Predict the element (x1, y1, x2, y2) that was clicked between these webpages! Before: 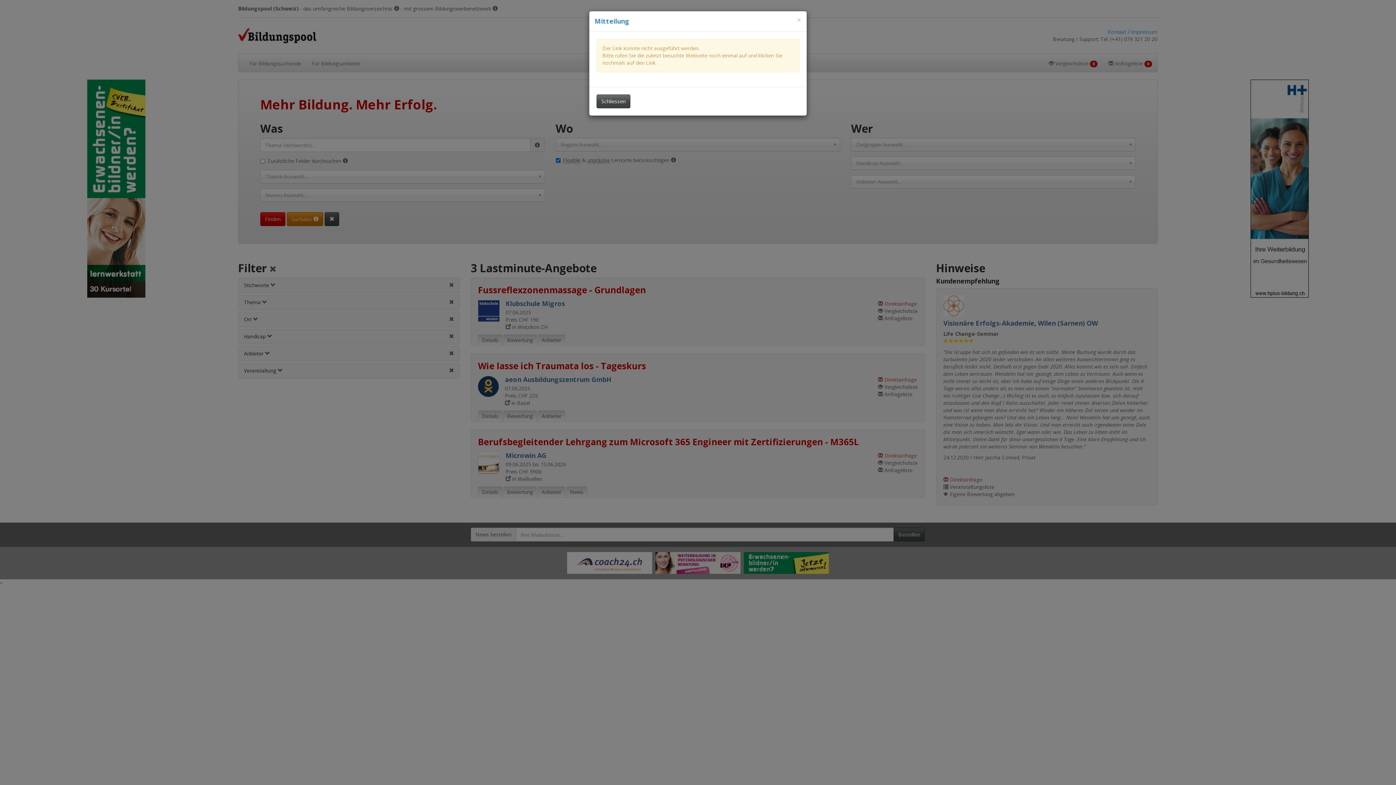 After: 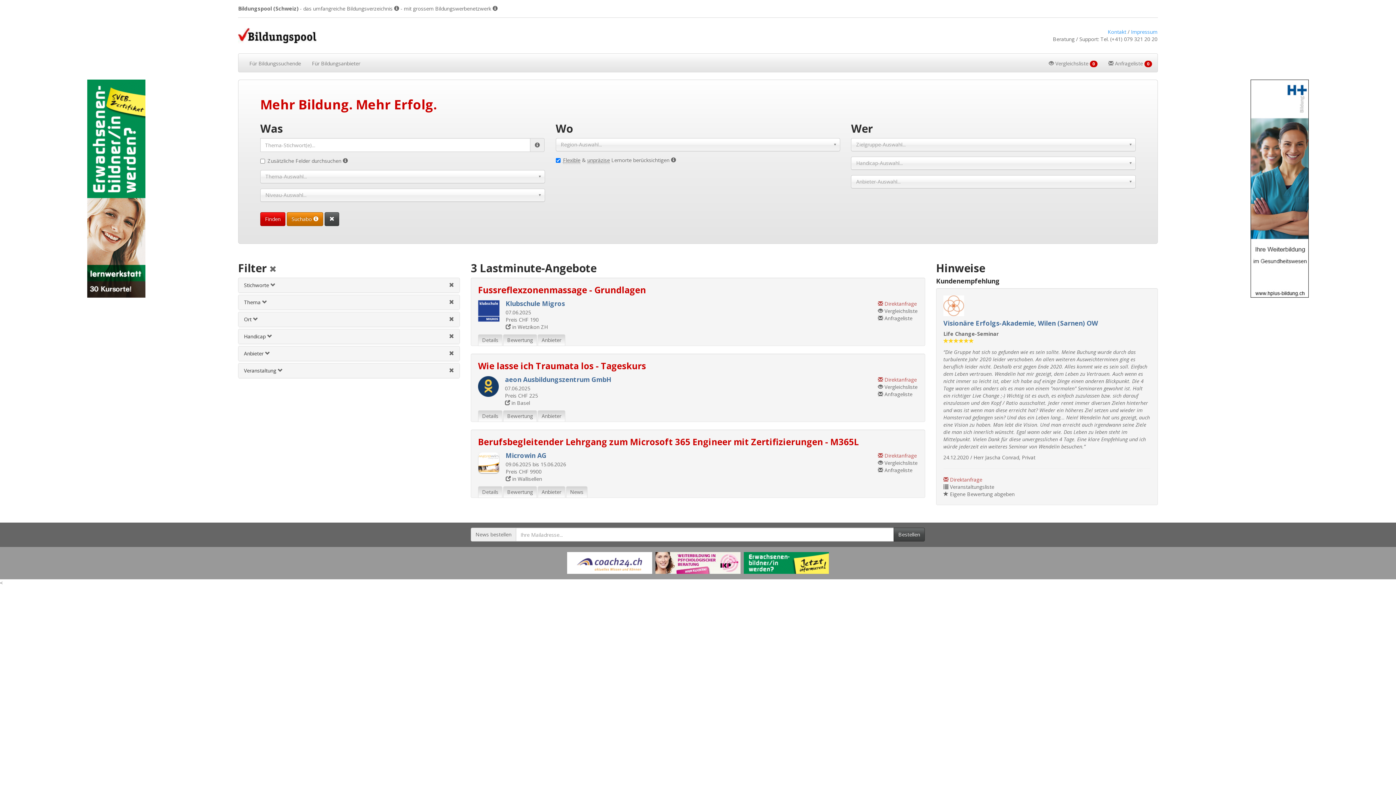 Action: label: Dieses Fenster schliessen bbox: (797, 16, 801, 23)